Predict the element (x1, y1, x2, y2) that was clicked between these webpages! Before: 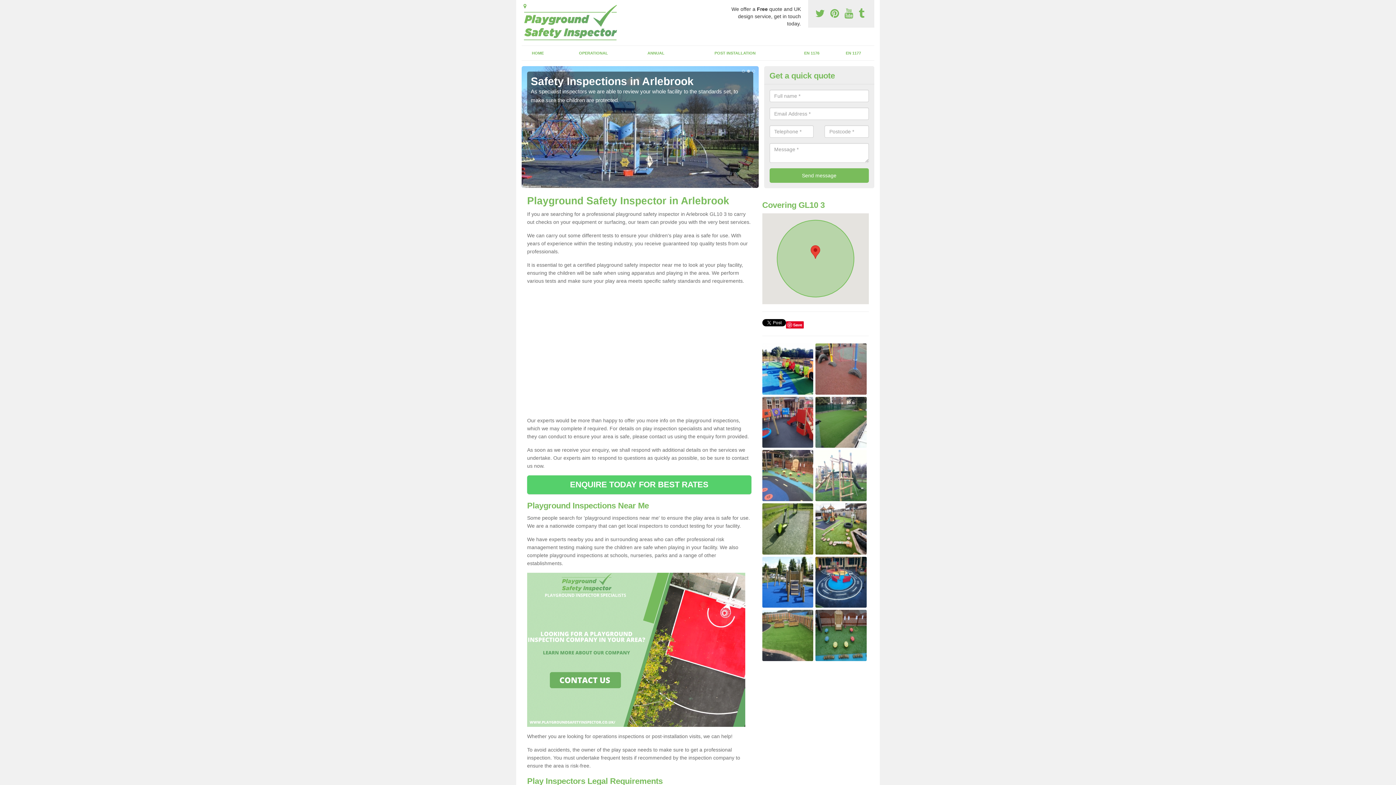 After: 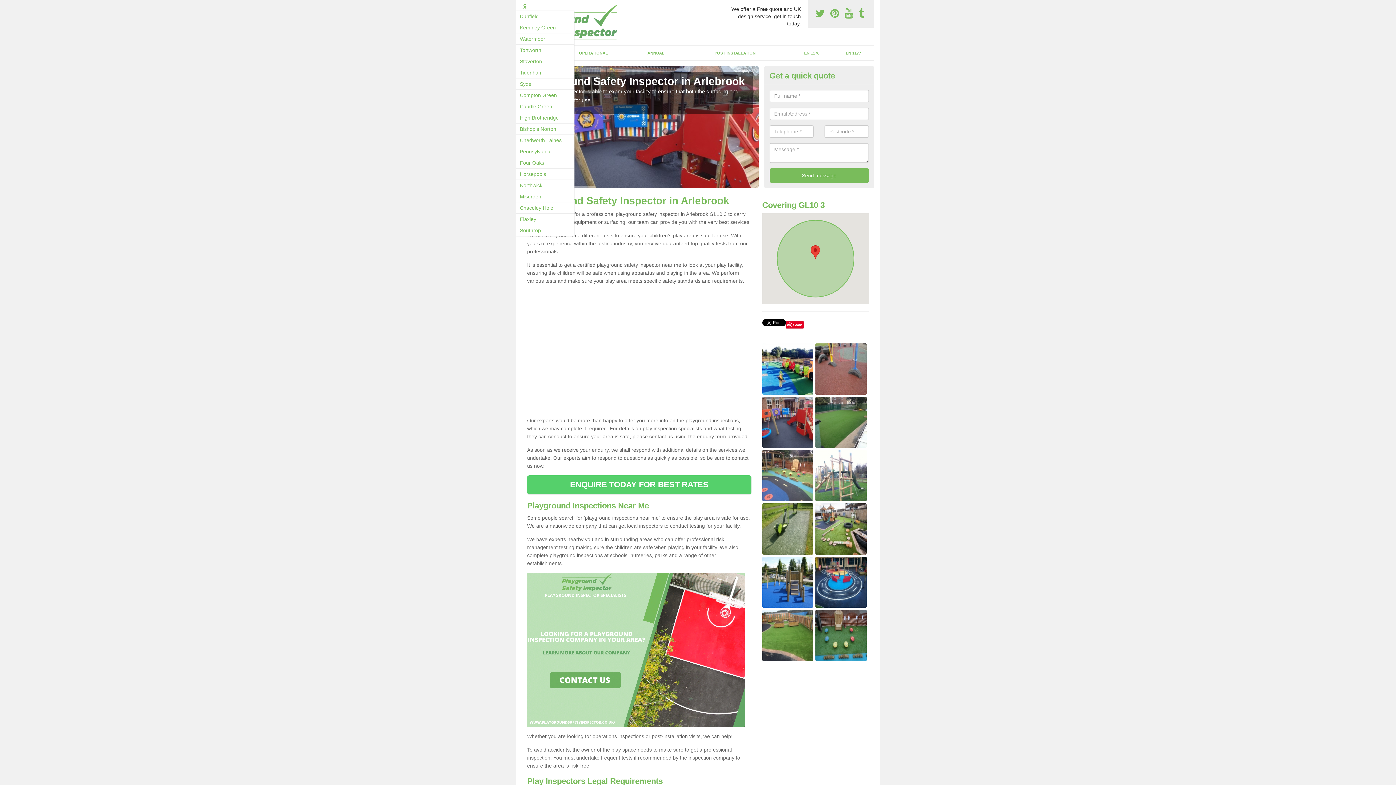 Action: label: Locations Covered: bbox: (523, 3, 526, 8)